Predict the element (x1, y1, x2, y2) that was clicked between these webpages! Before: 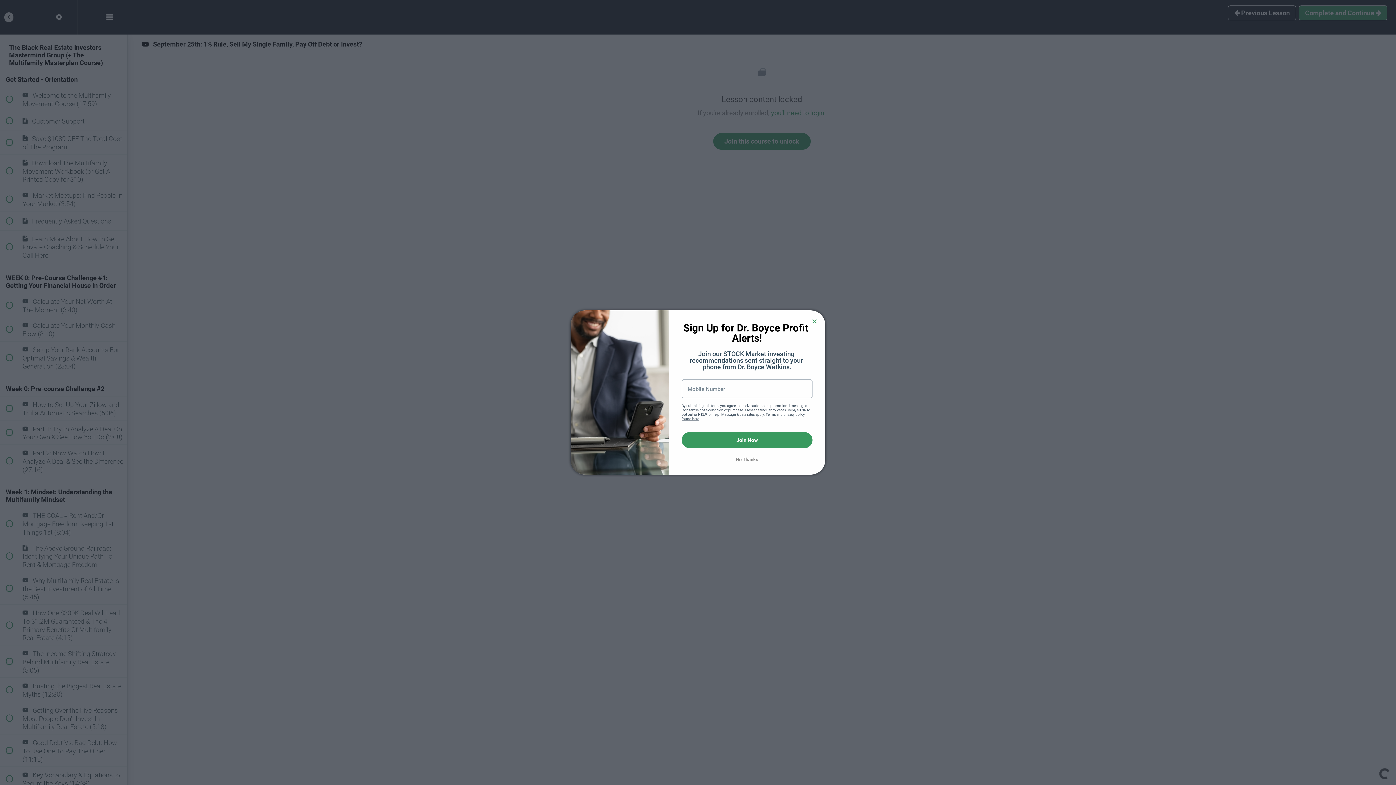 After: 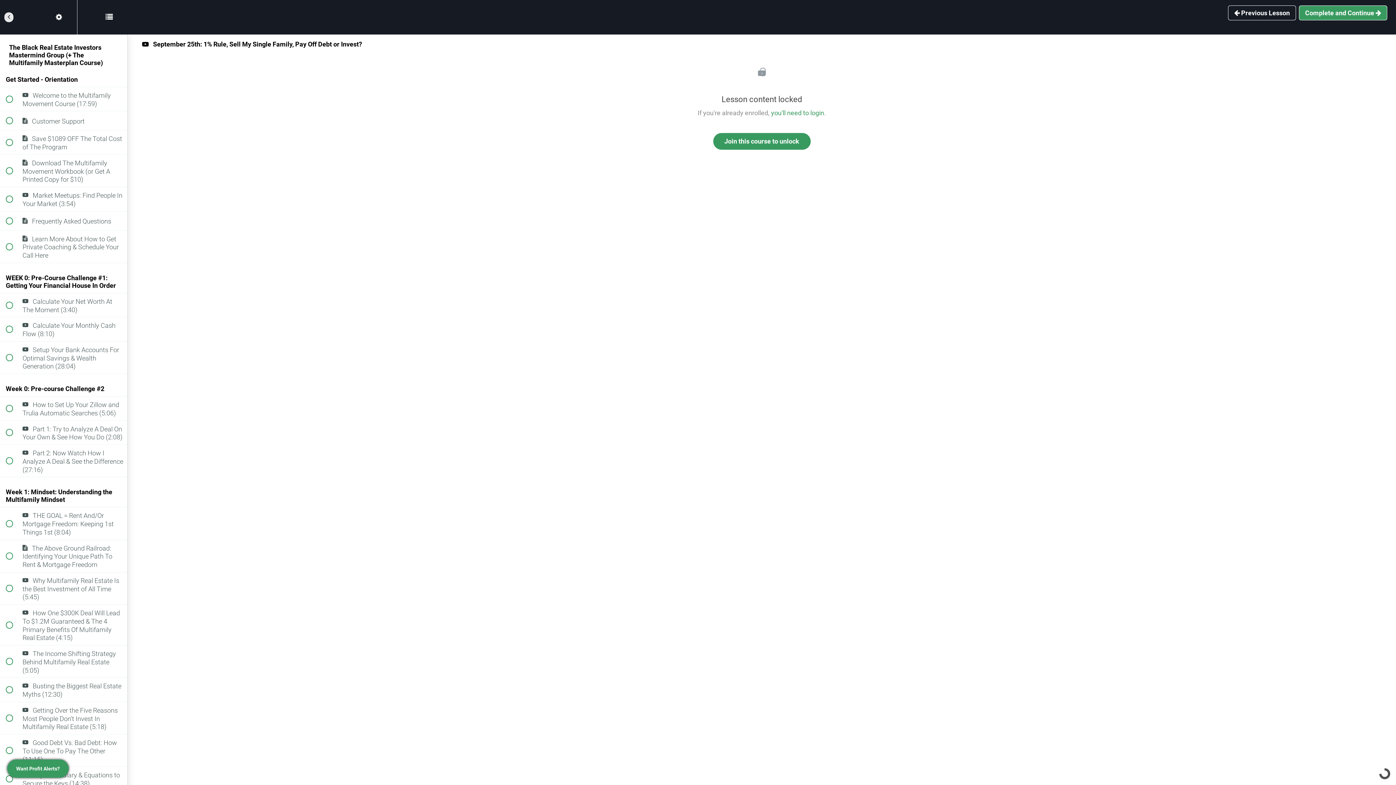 Action: bbox: (681, 457, 812, 462) label: No Thanks